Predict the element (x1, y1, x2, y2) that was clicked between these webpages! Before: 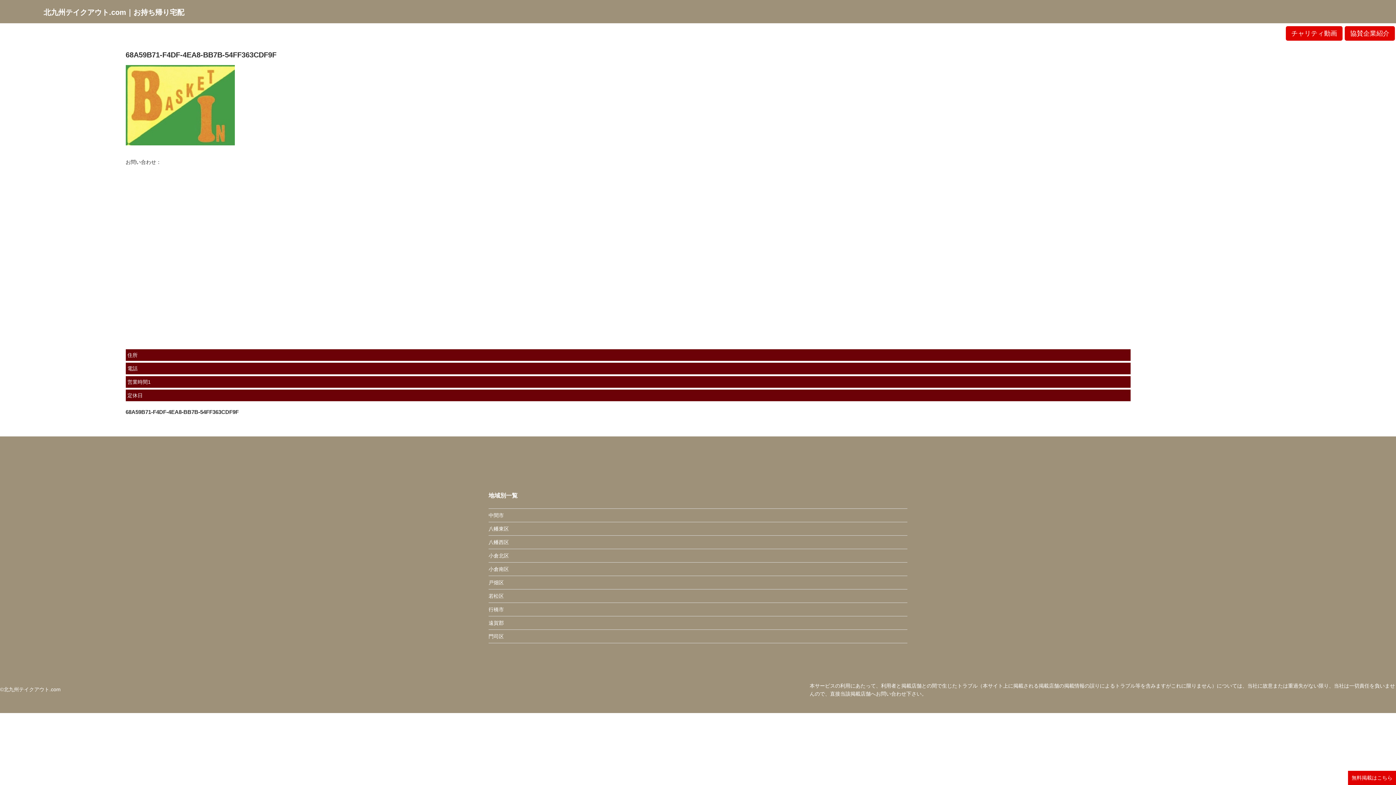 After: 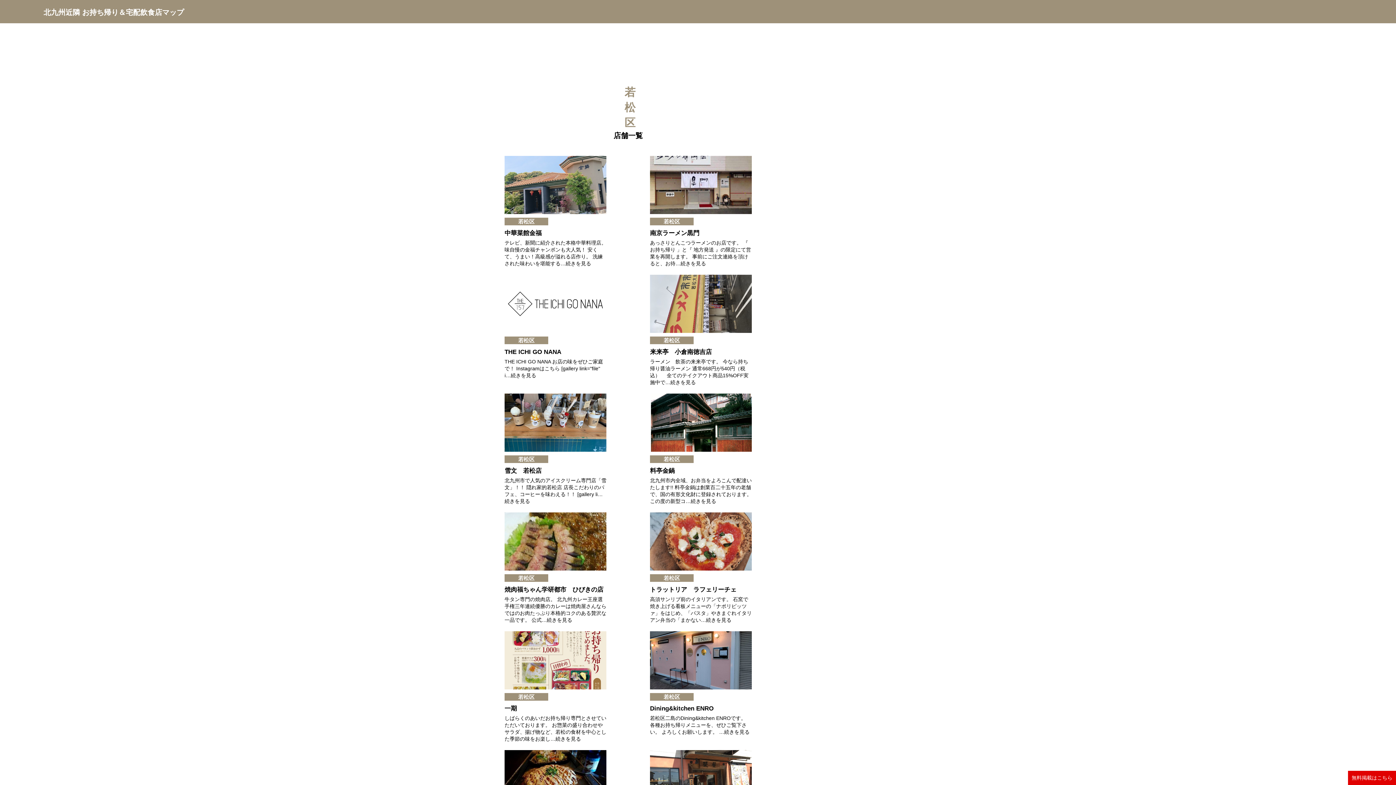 Action: label: 若松区 bbox: (488, 593, 504, 599)